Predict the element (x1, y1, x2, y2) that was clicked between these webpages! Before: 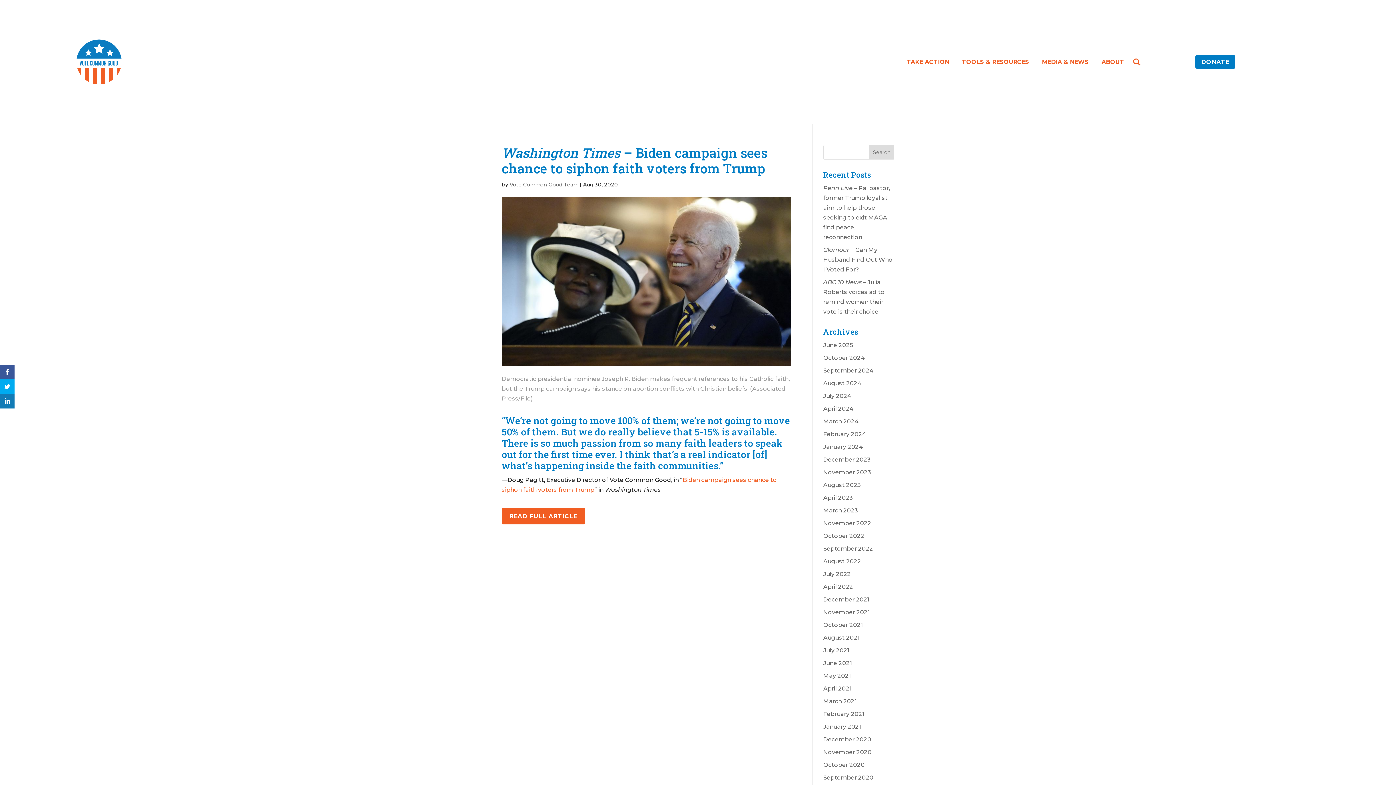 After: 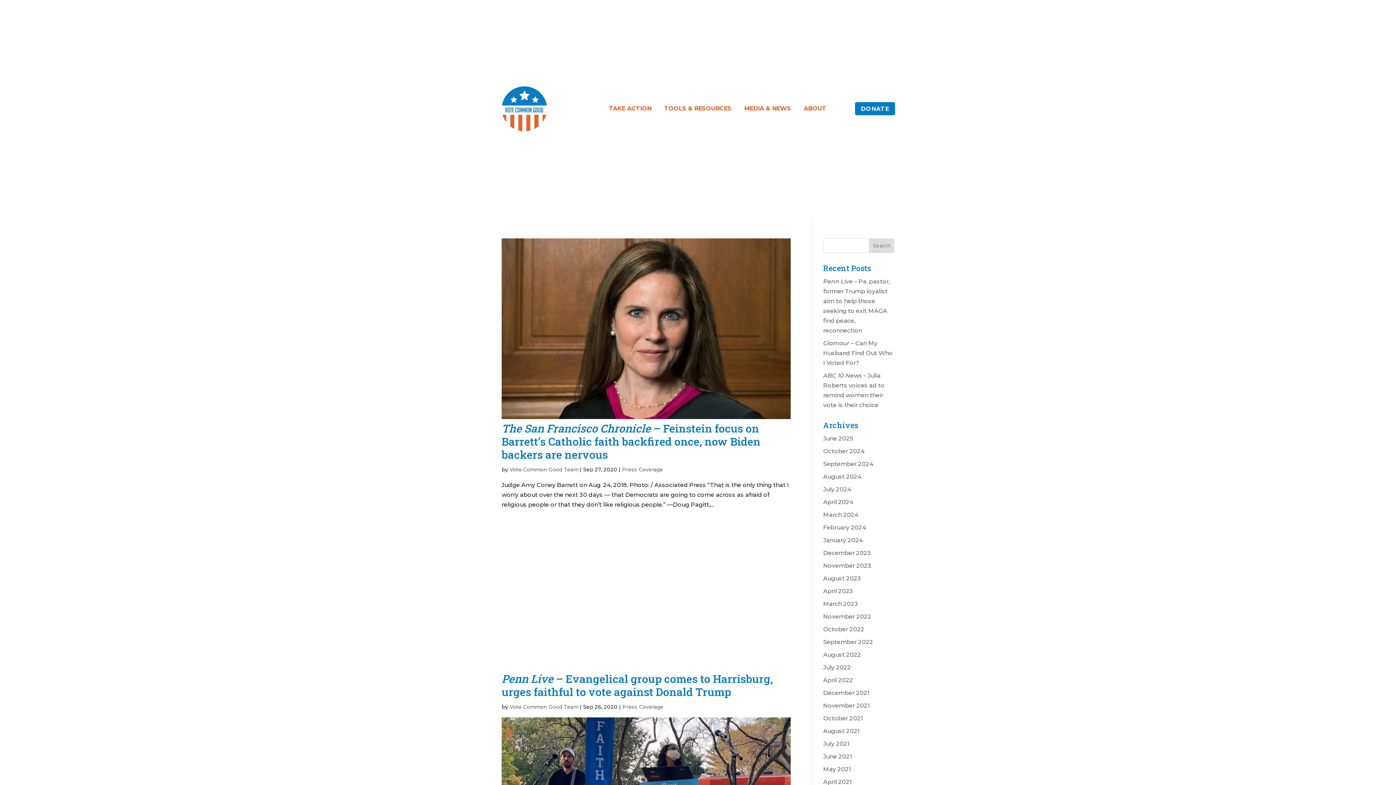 Action: bbox: (823, 774, 873, 781) label: September 2020